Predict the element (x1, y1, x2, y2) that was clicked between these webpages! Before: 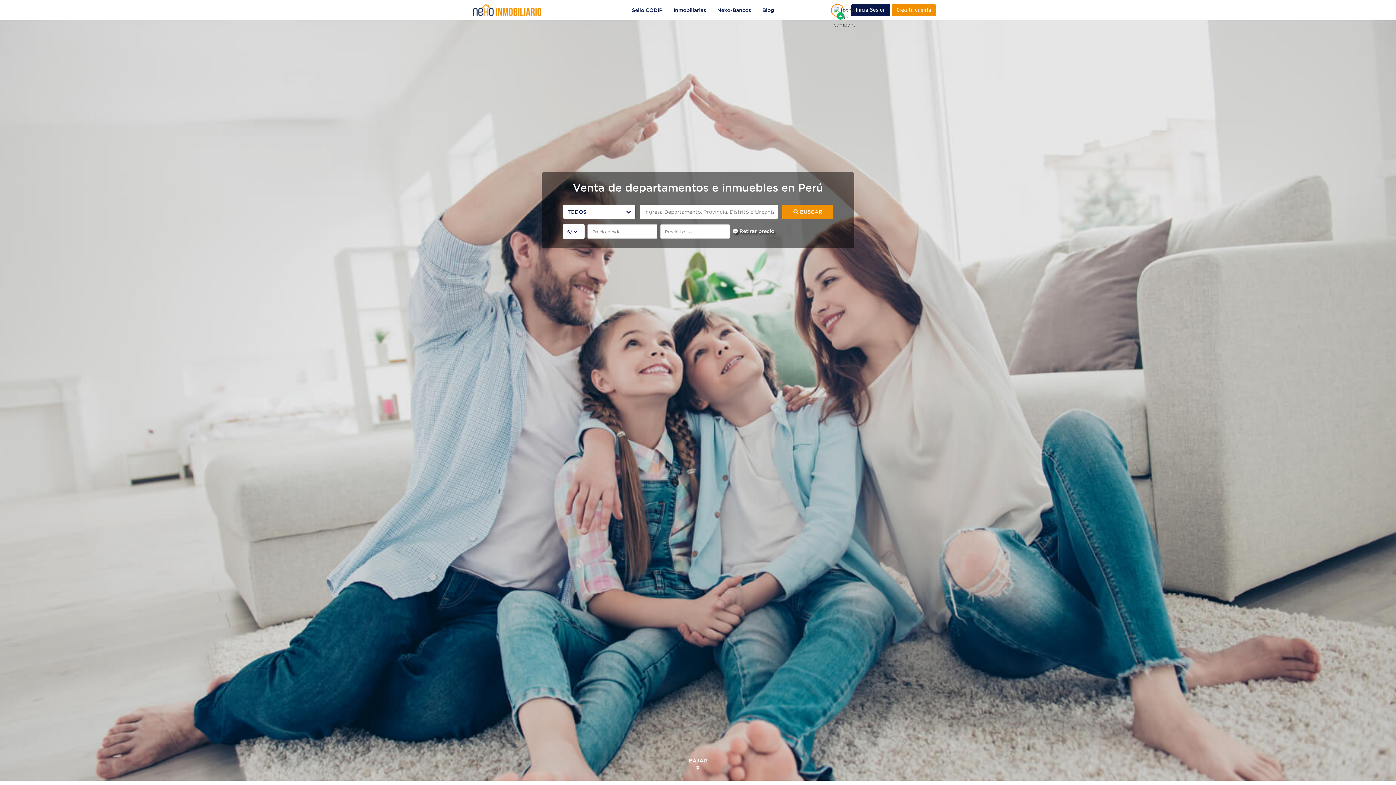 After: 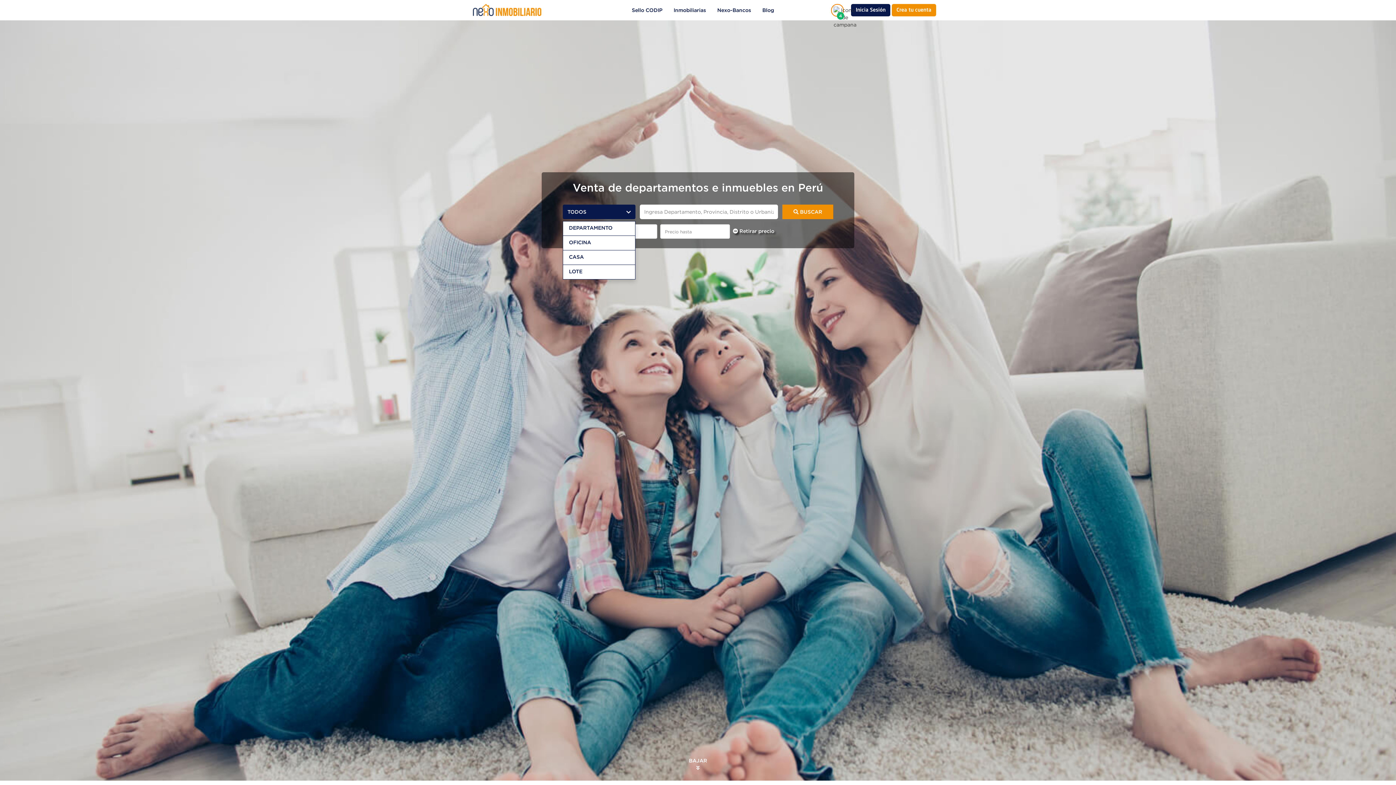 Action: bbox: (562, 204, 635, 219) label: TODOS